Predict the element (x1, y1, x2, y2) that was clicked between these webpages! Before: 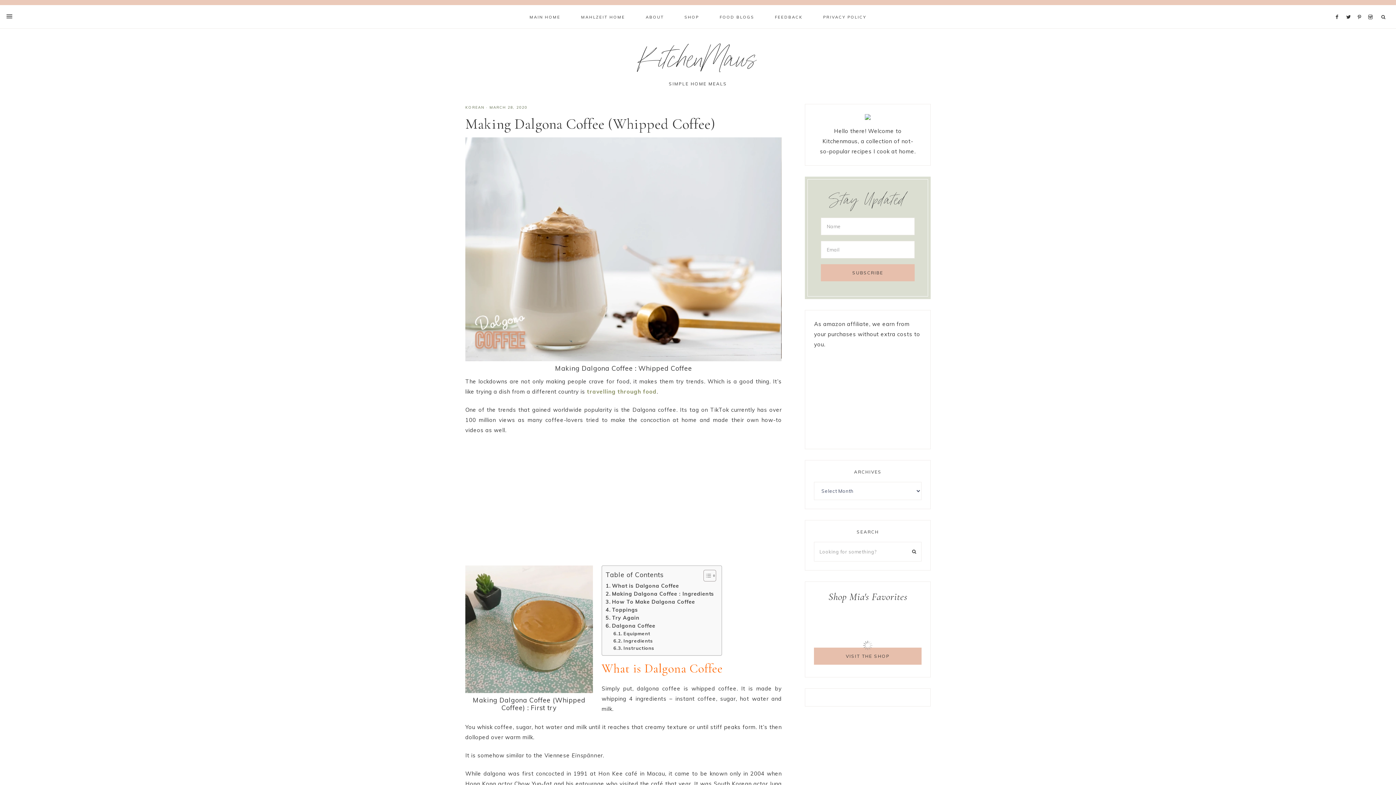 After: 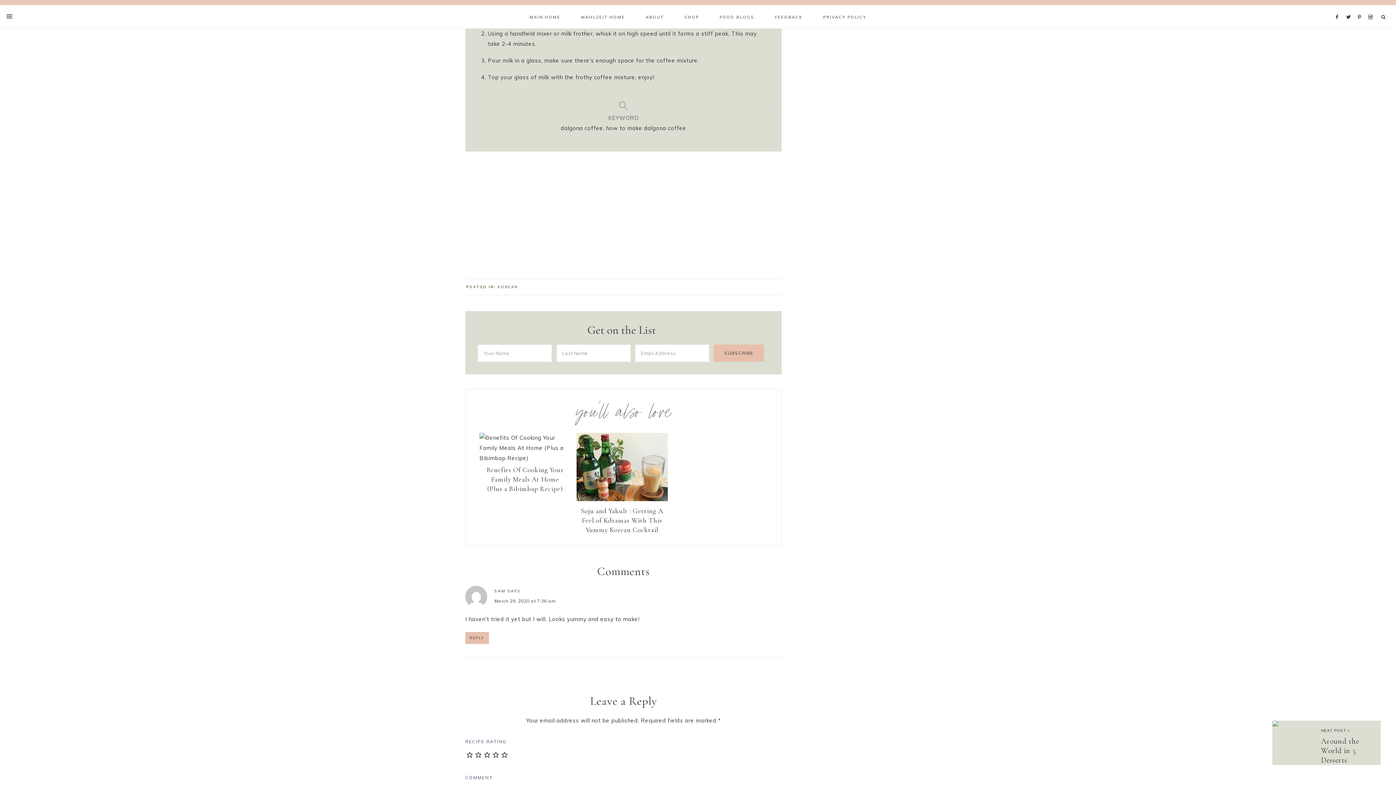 Action: bbox: (613, 644, 656, 651) label: Instructions 